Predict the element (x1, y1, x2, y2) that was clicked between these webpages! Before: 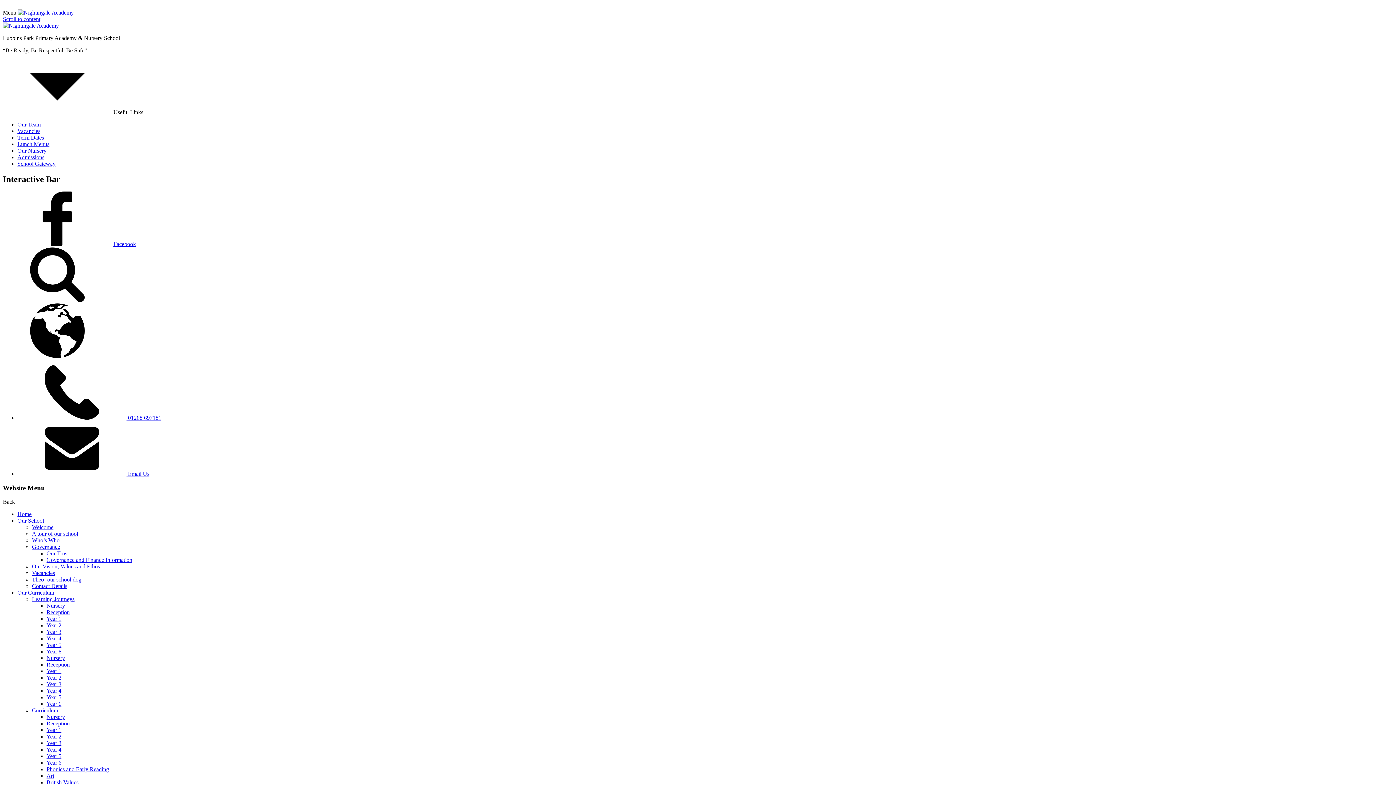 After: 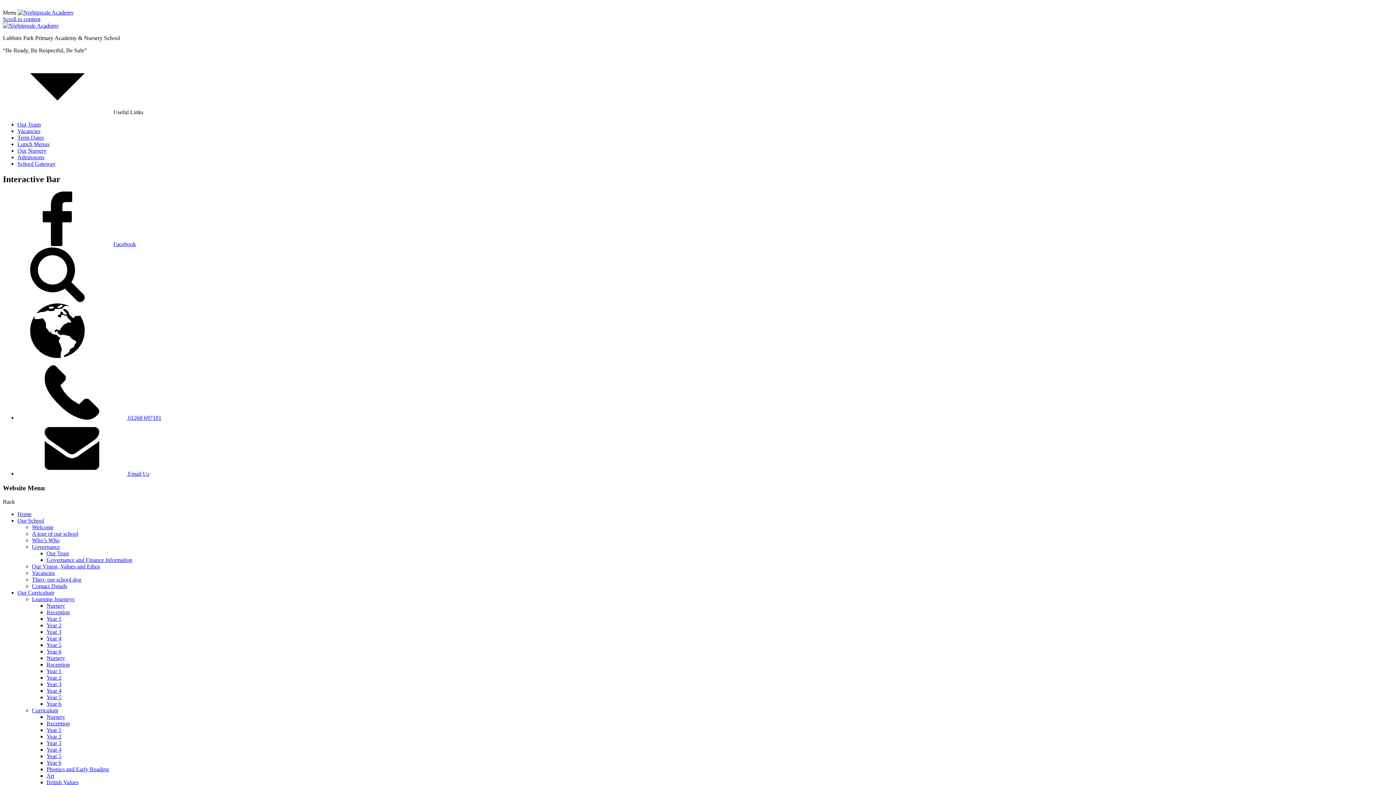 Action: label: Year 6 bbox: (46, 701, 61, 707)